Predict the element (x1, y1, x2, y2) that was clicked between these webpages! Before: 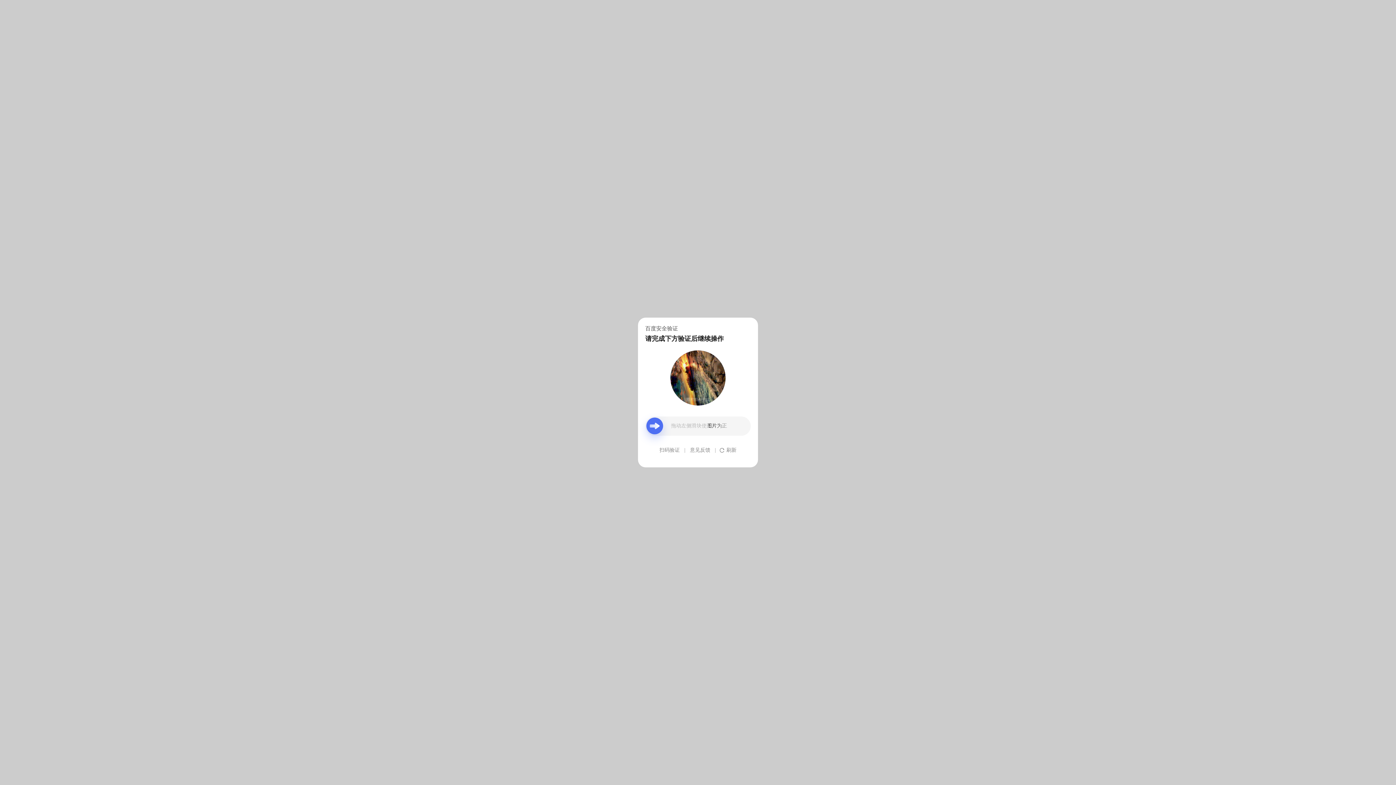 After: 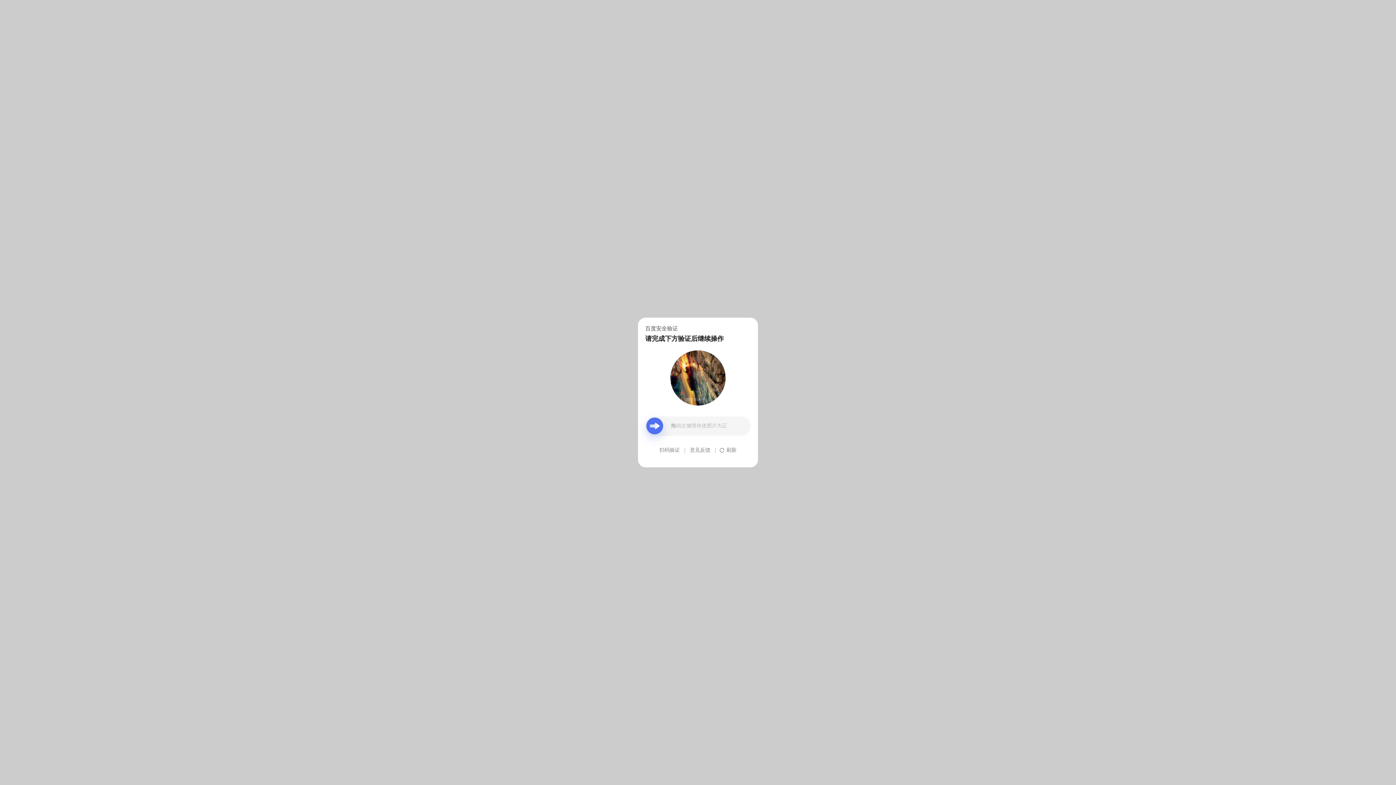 Action: label: 意见反馈 bbox: (690, 439, 710, 461)